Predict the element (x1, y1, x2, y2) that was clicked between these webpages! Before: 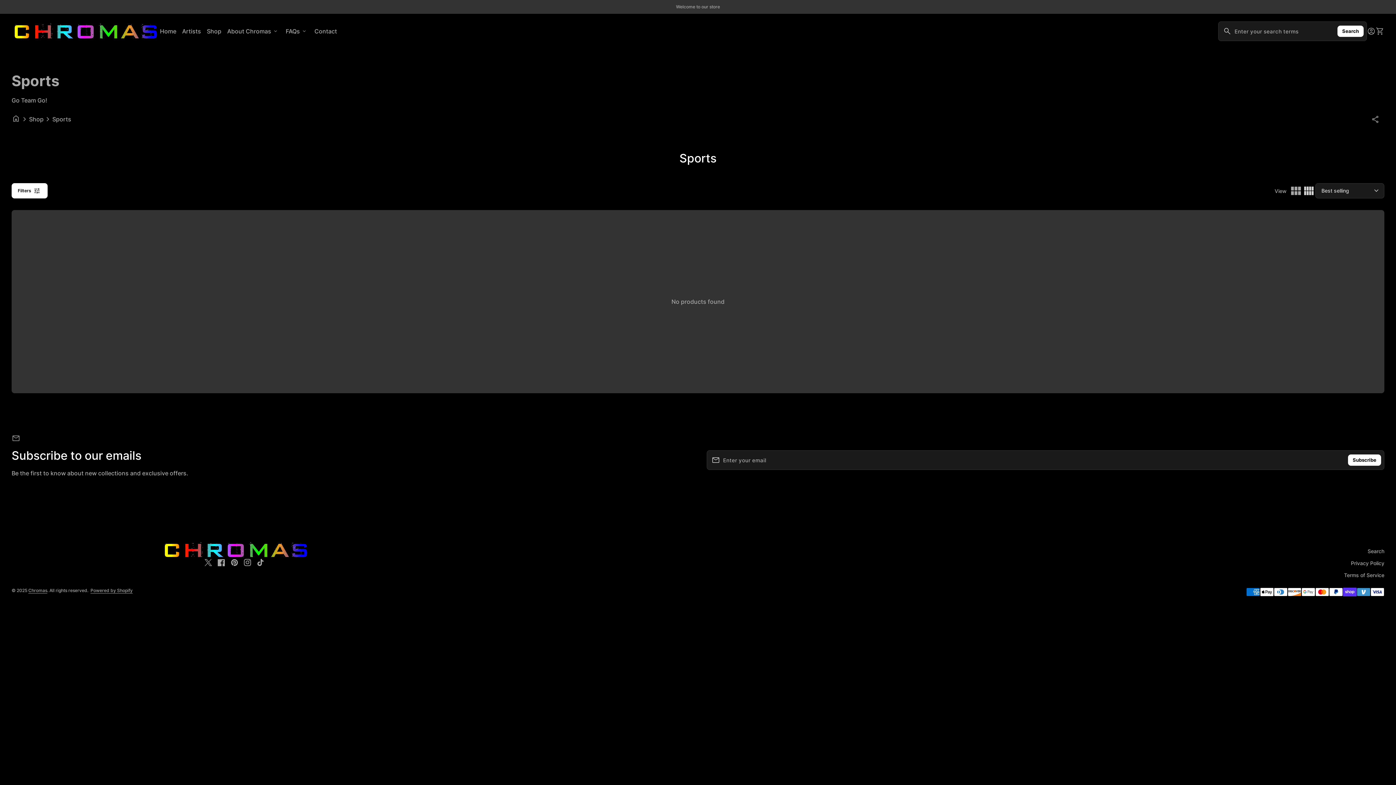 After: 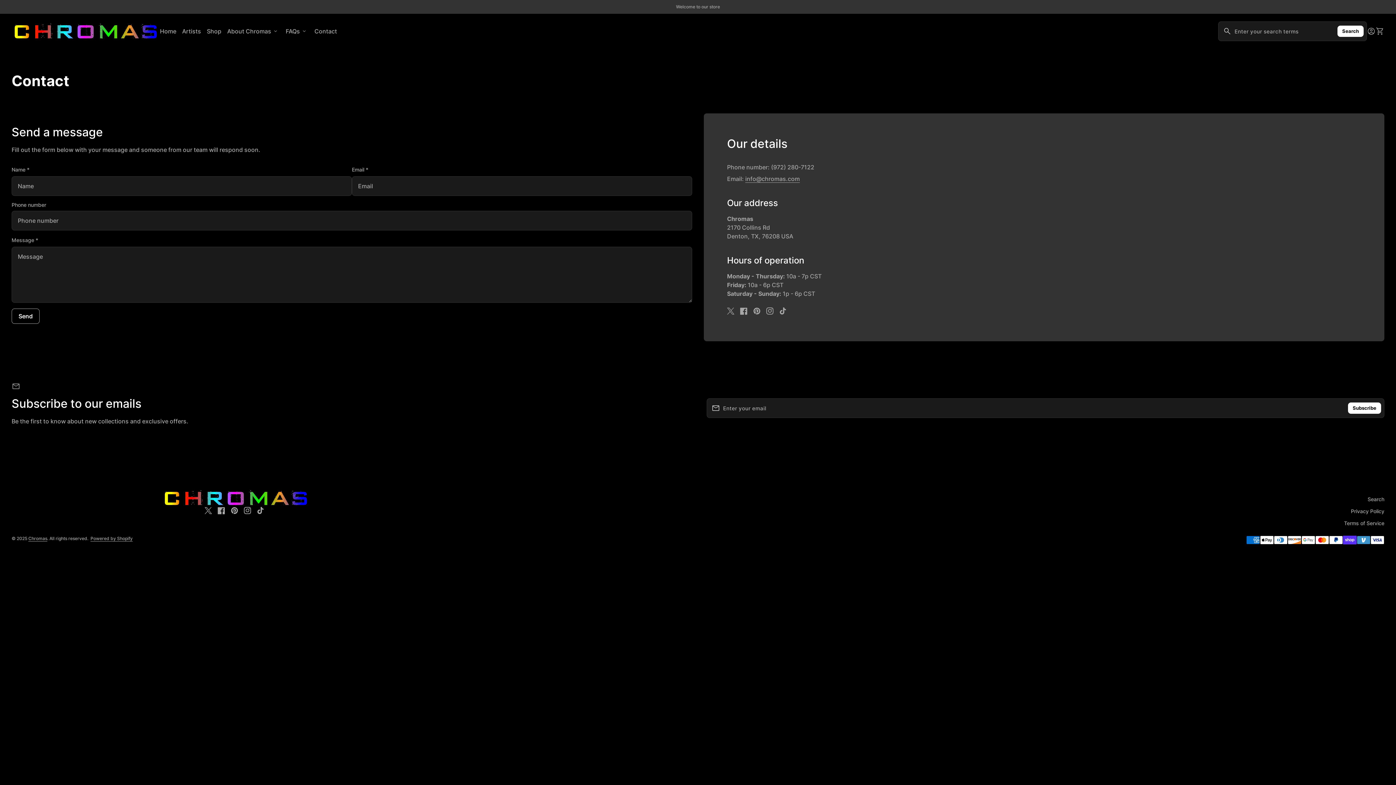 Action: label: Contact bbox: (311, 19, 340, 42)